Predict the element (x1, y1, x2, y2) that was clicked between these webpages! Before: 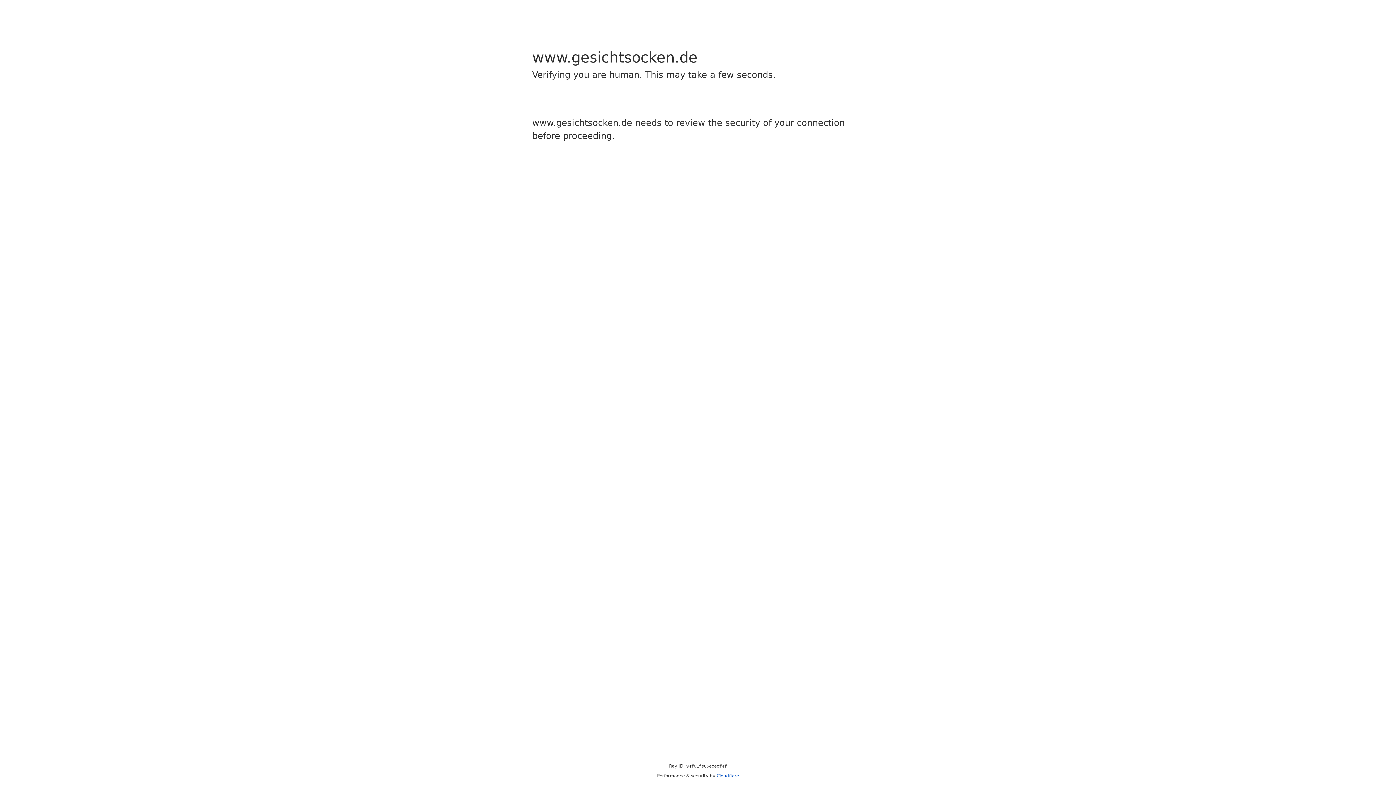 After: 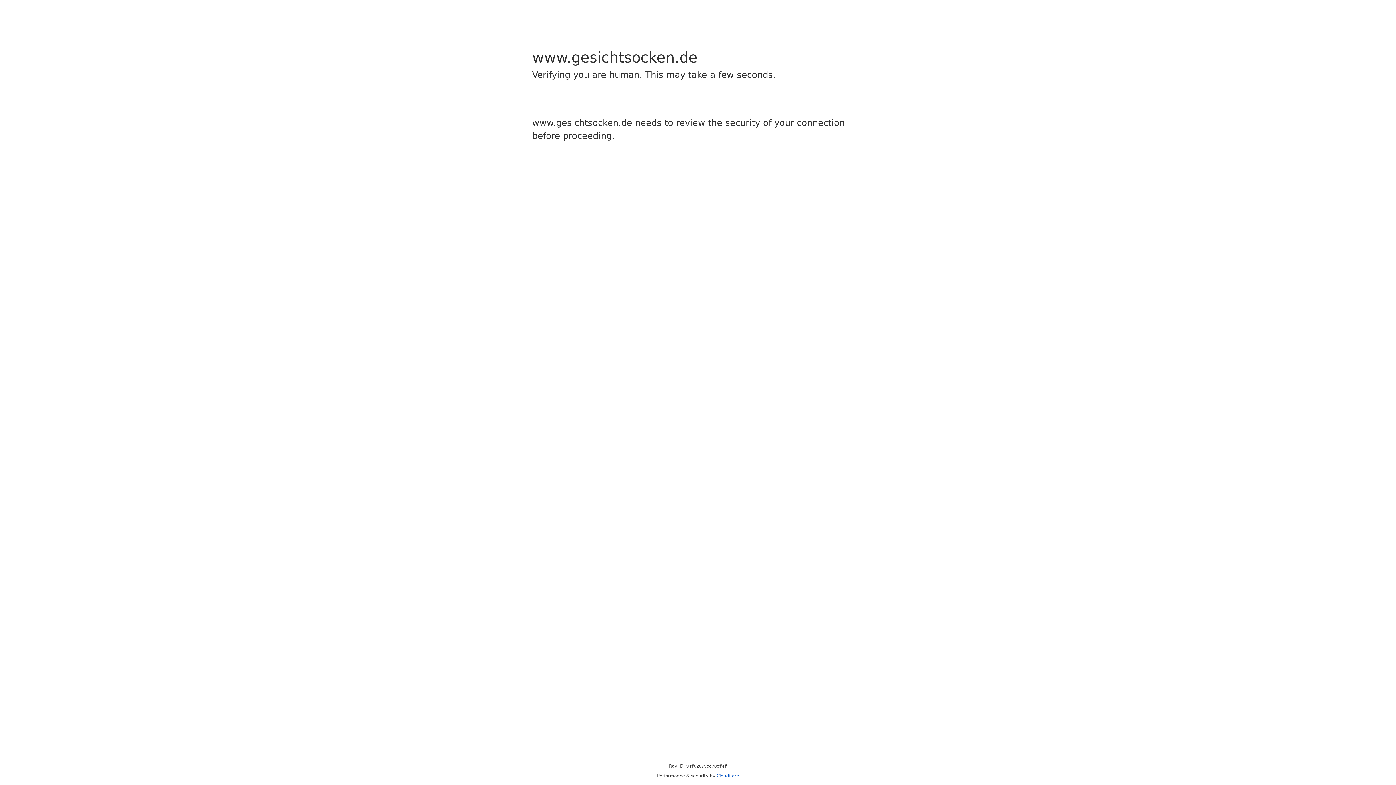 Action: label: Cloudflare bbox: (716, 773, 739, 778)